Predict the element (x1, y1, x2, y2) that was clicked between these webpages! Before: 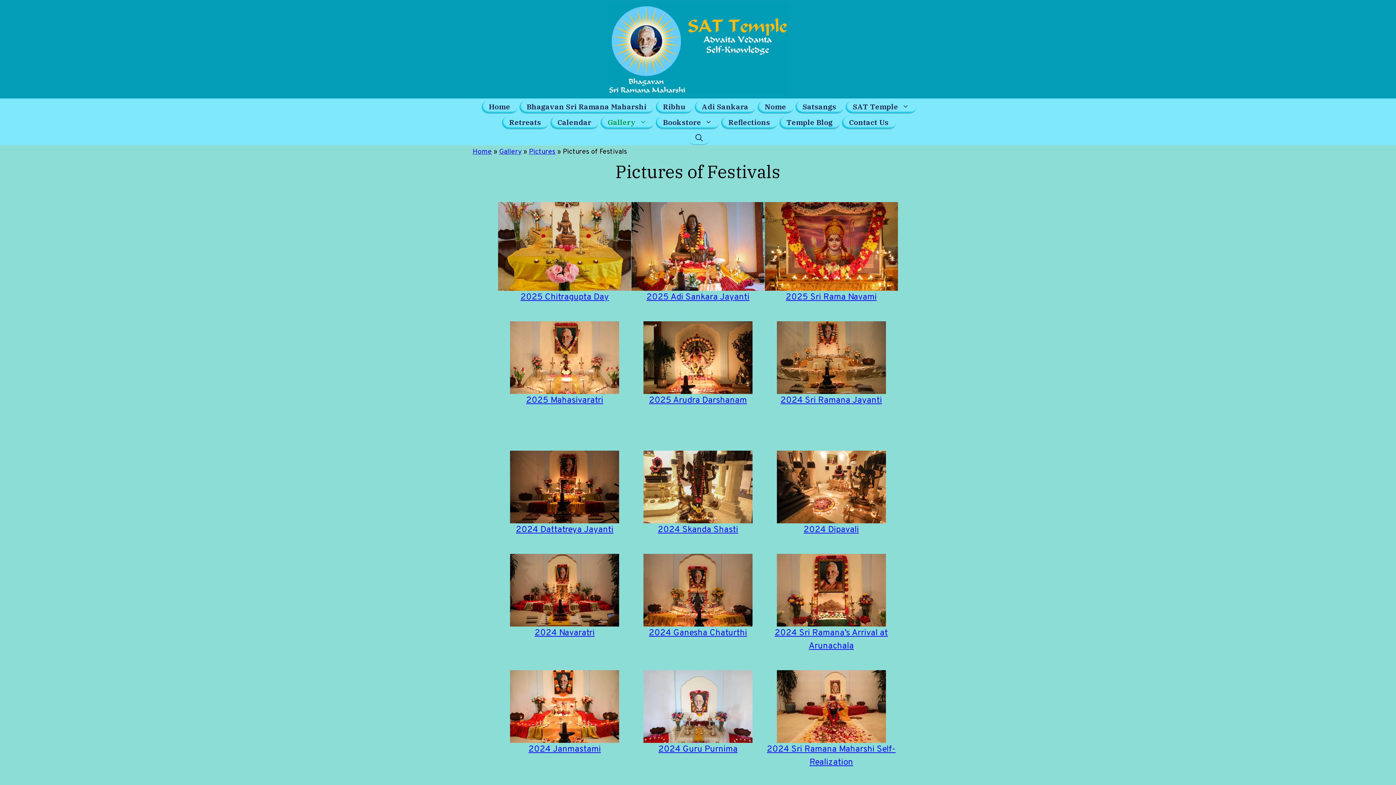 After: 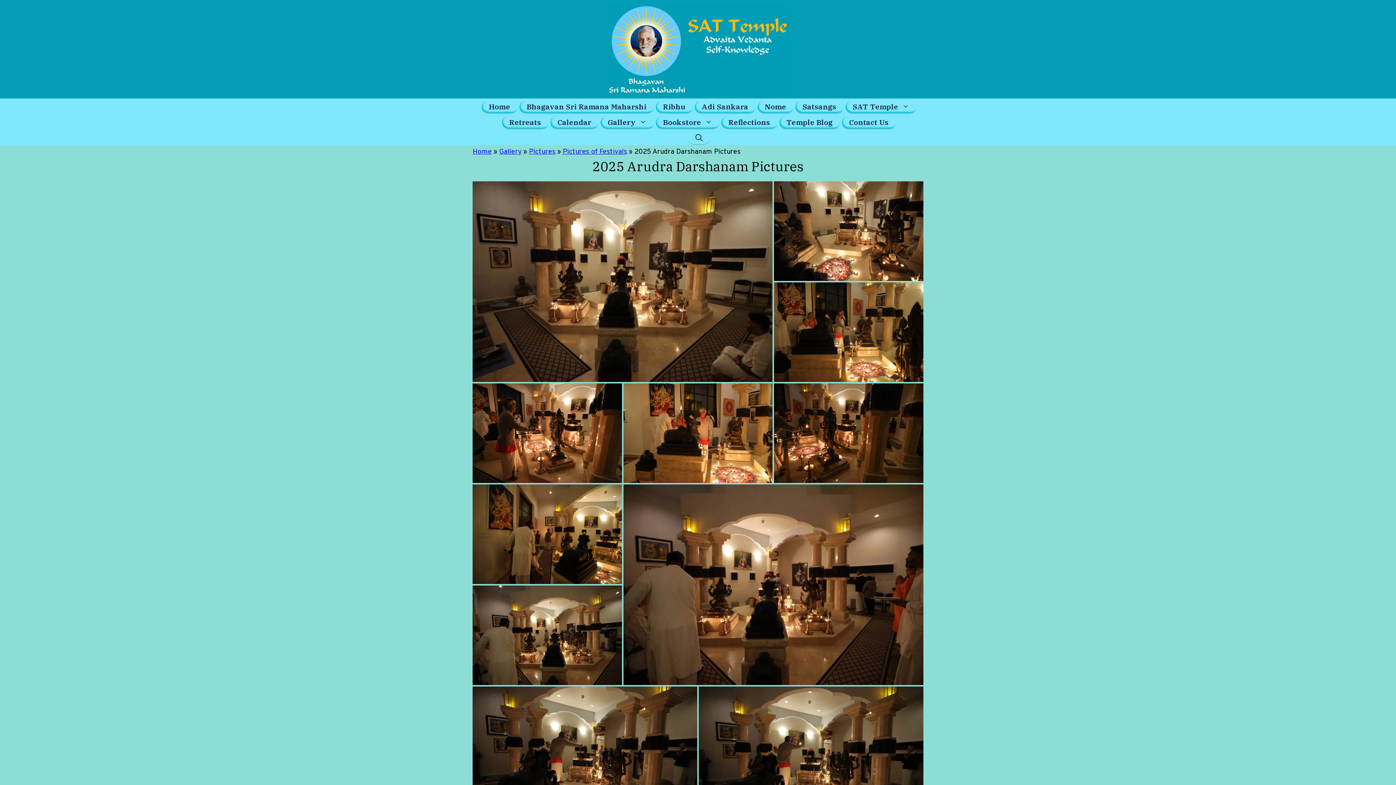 Action: bbox: (649, 395, 747, 406) label: 2025 Arudra Darshanam